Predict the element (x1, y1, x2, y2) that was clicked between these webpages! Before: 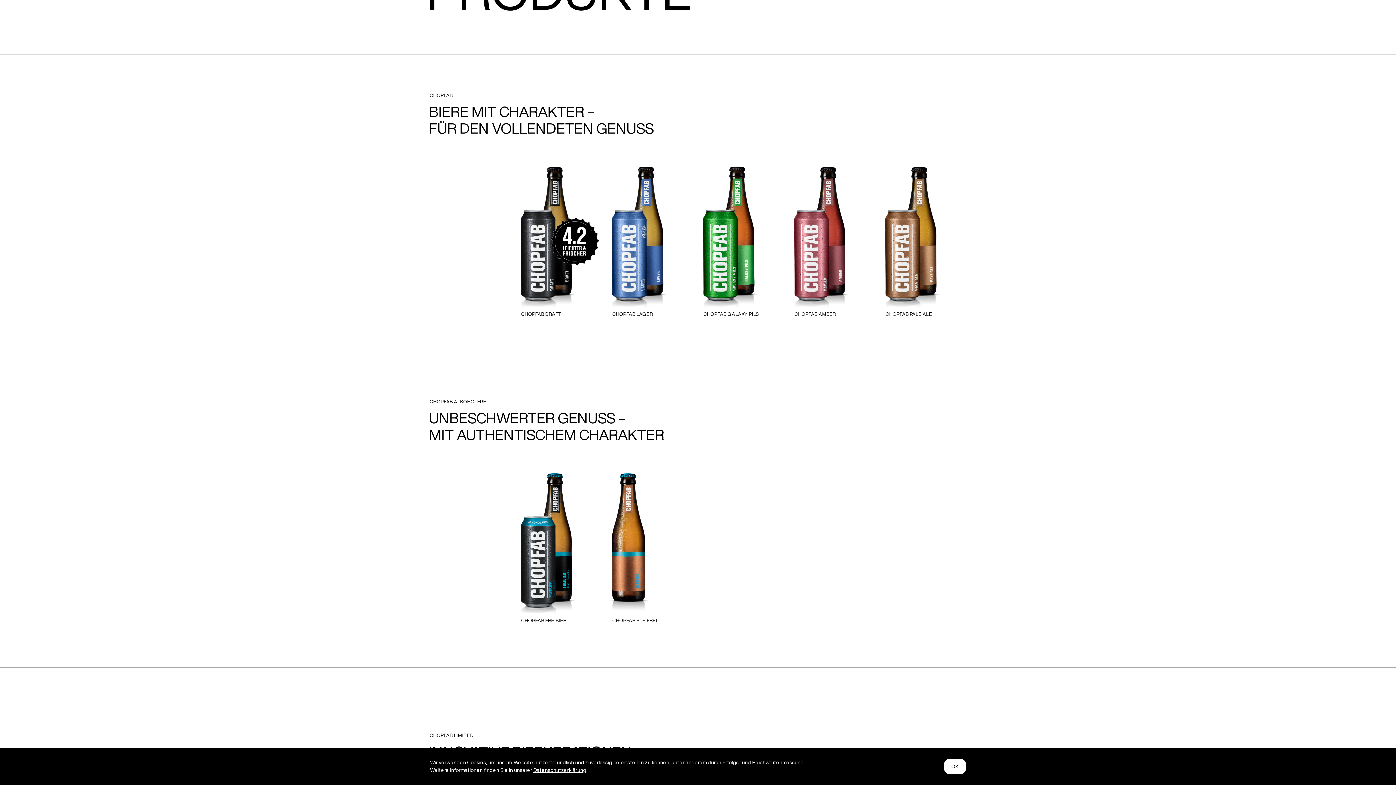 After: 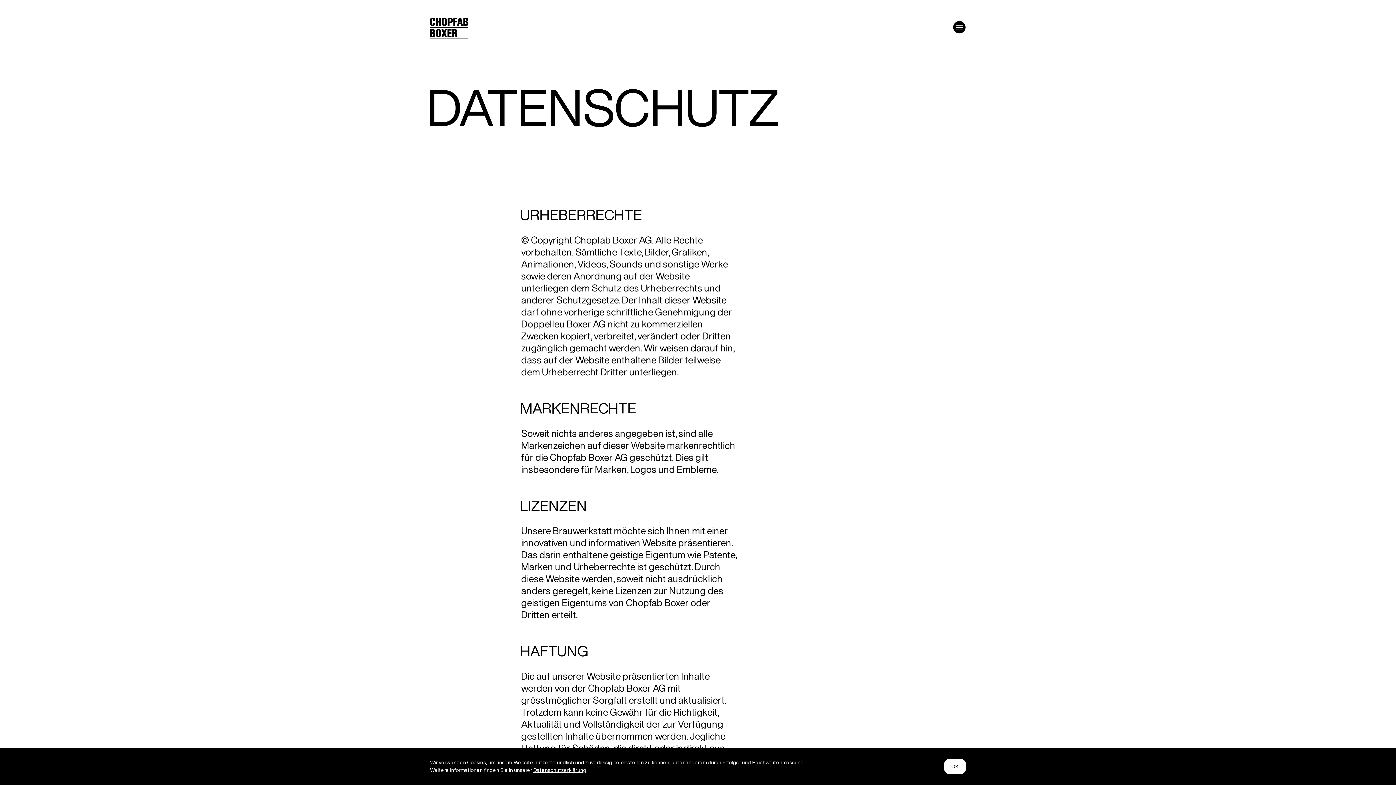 Action: bbox: (533, 768, 586, 773) label: Datenschutzerklärung